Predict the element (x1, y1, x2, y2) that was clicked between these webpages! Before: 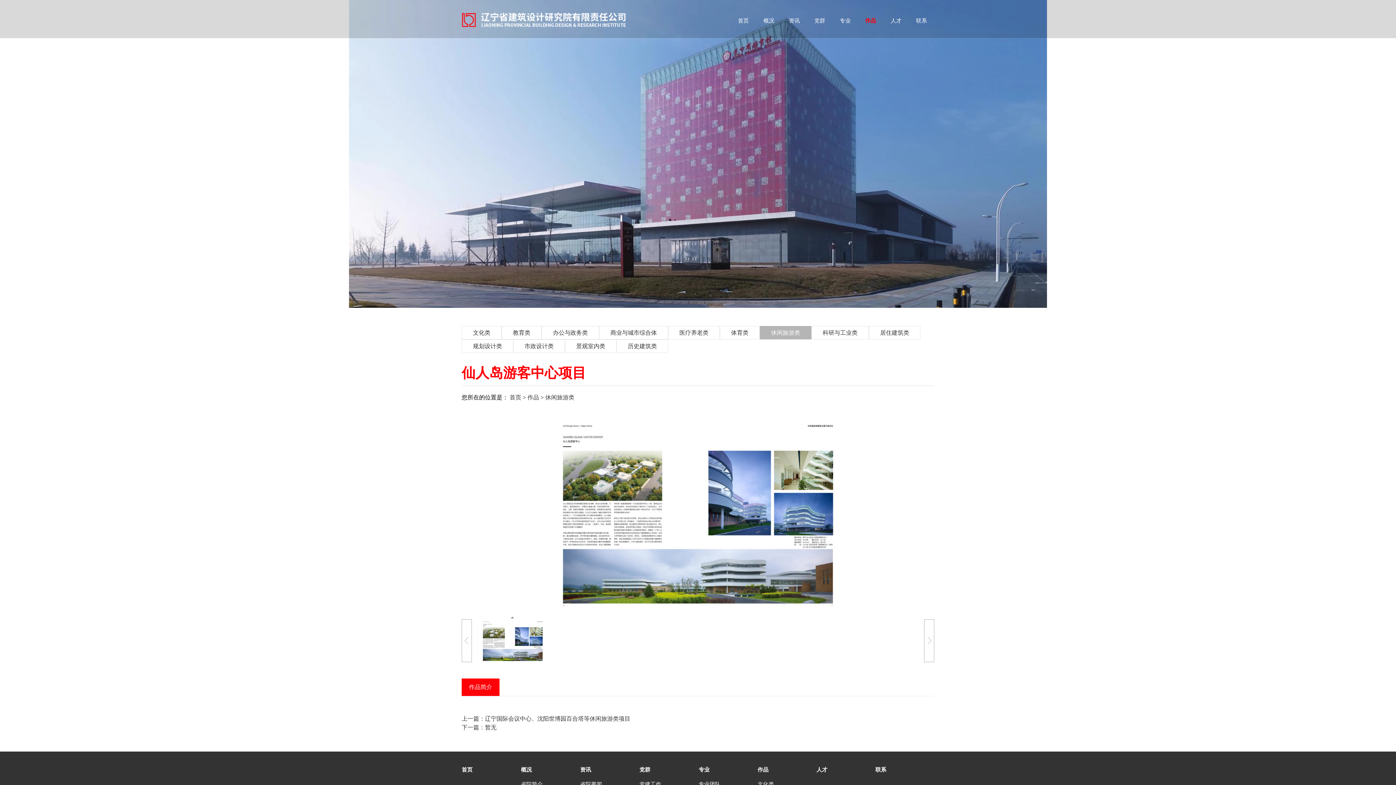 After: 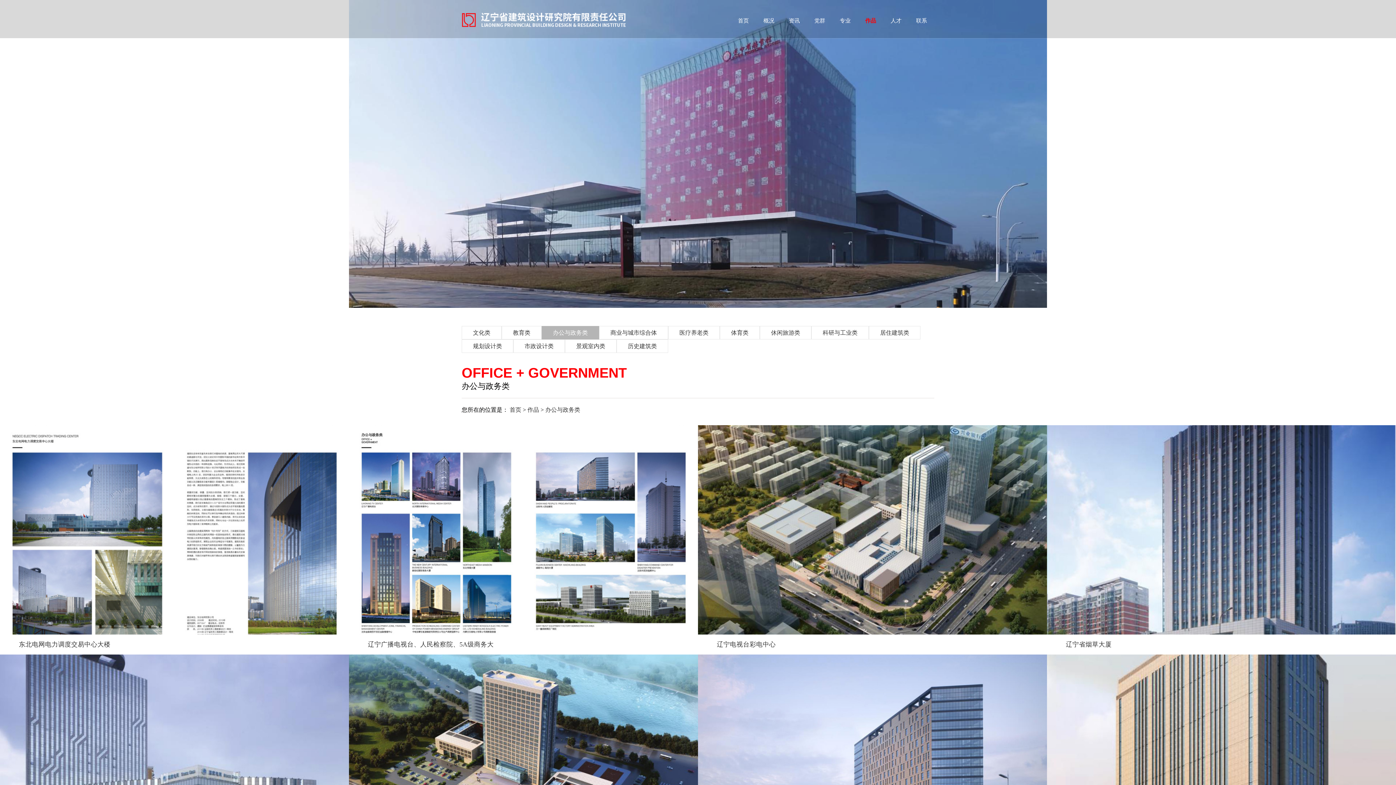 Action: bbox: (541, 326, 599, 339) label: 办公与政务类